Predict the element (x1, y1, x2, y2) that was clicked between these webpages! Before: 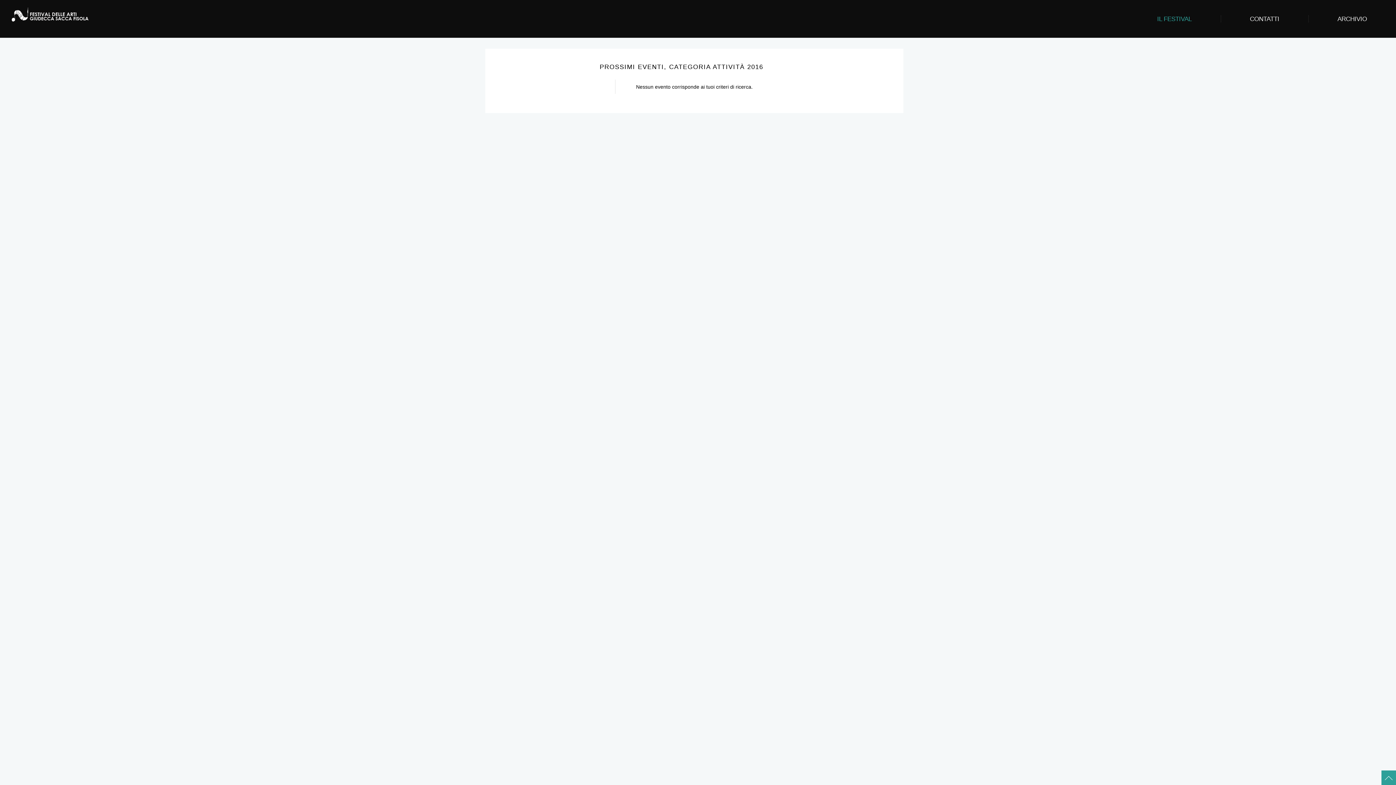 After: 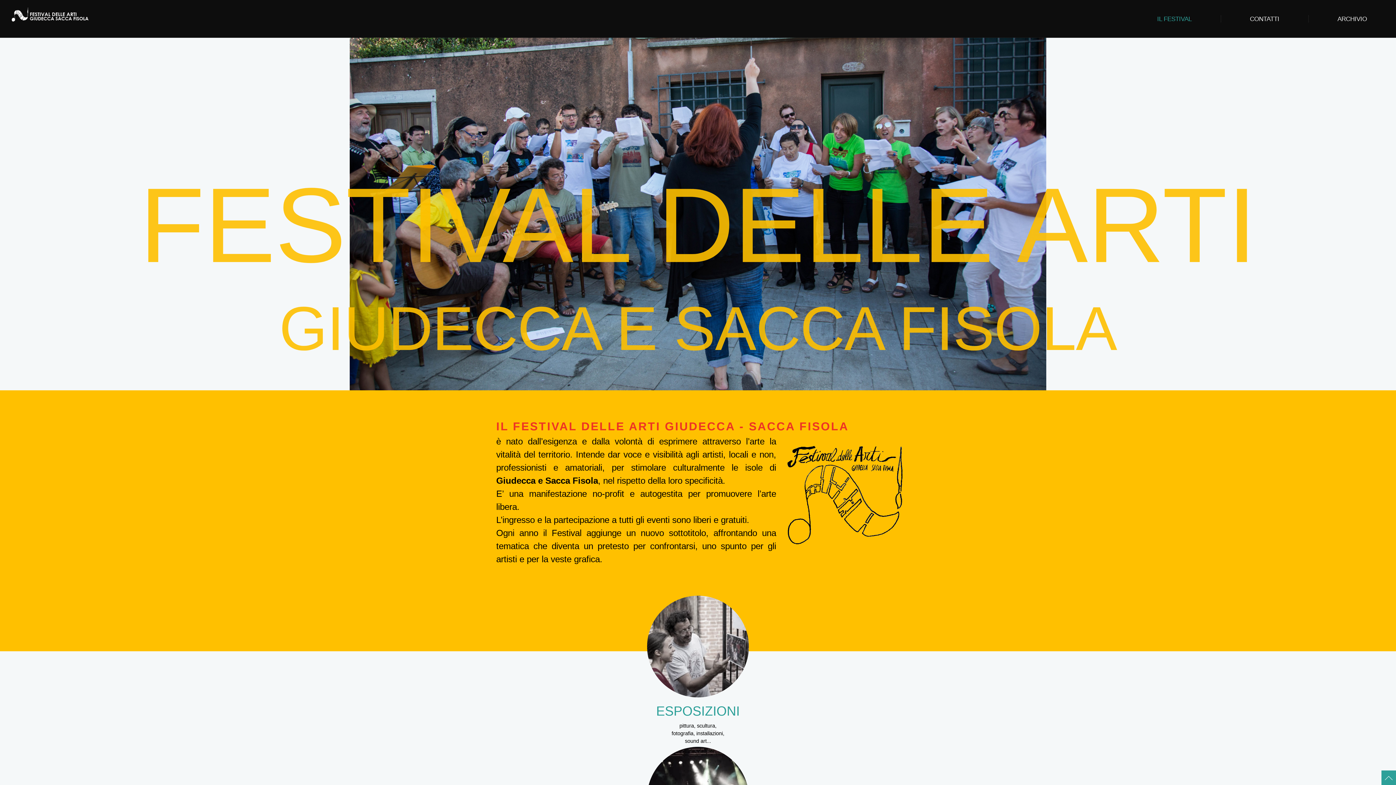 Action: bbox: (1128, 15, 1221, 22) label: IL FESTIVAL